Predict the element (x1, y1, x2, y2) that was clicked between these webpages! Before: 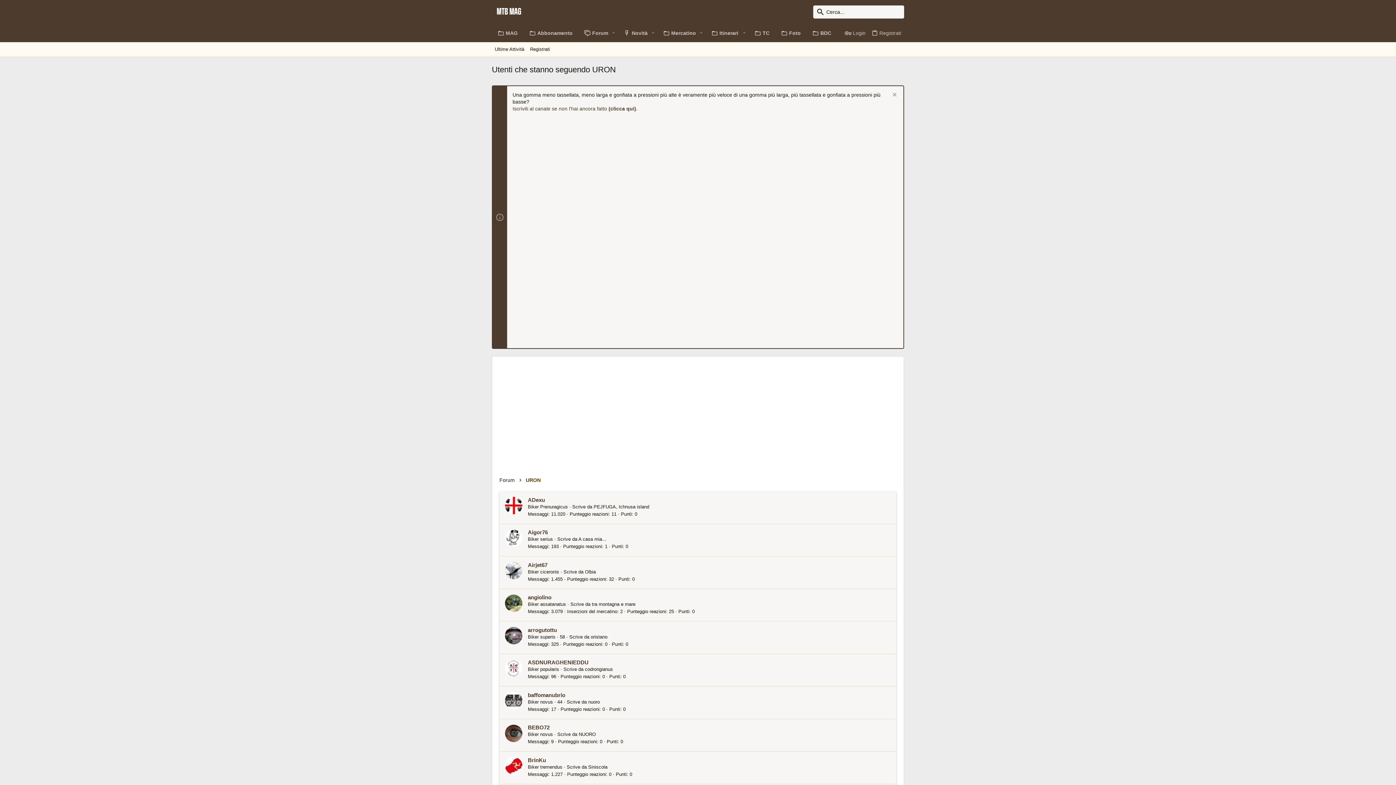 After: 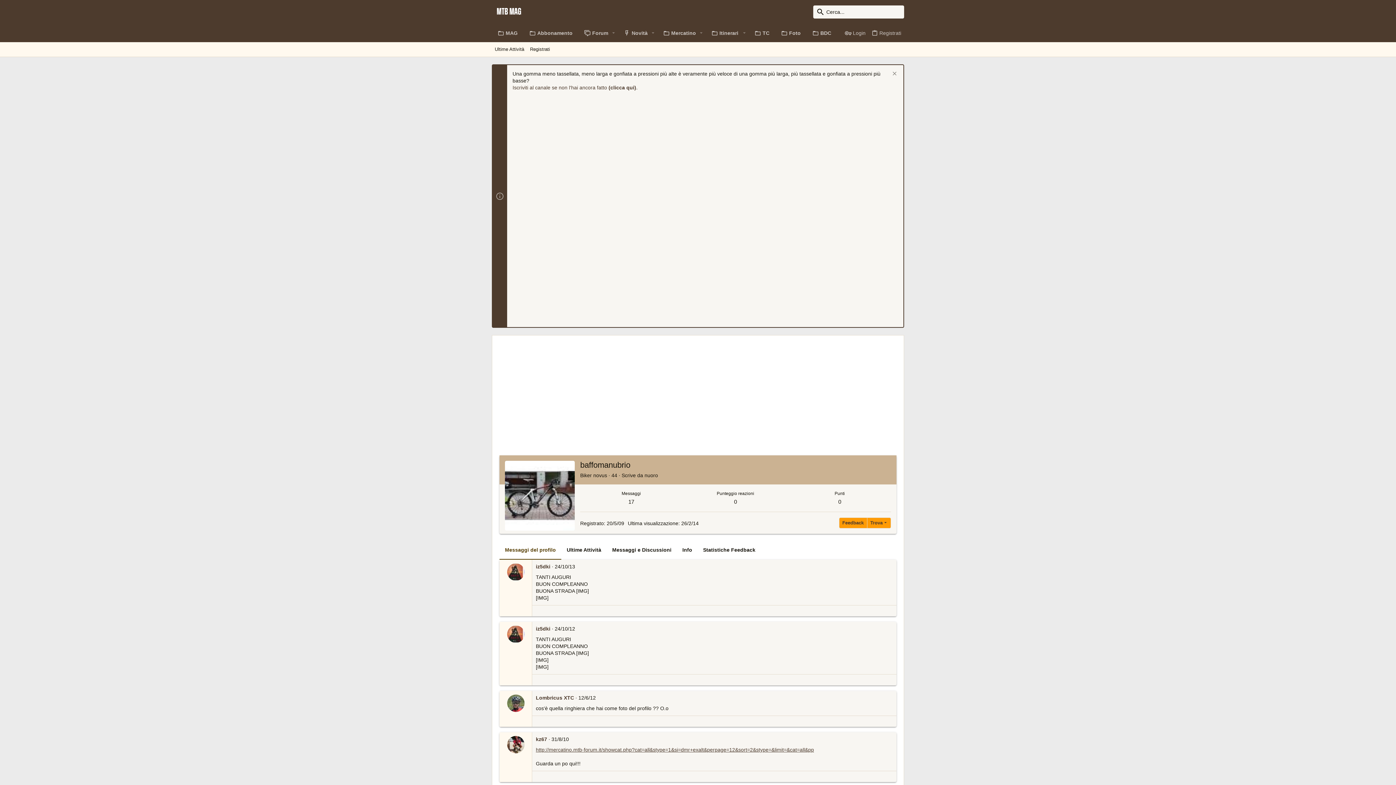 Action: bbox: (528, 692, 565, 698) label: baffomanubrio